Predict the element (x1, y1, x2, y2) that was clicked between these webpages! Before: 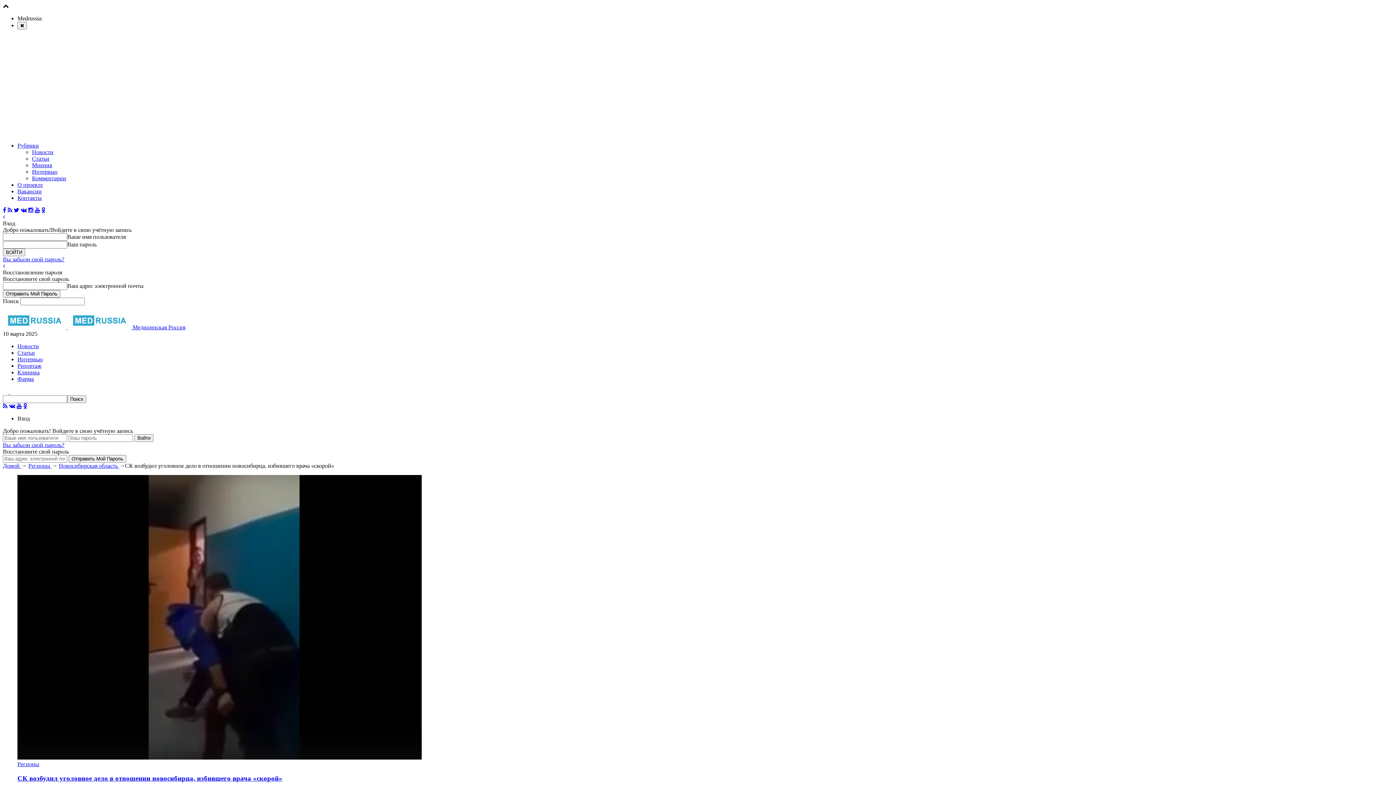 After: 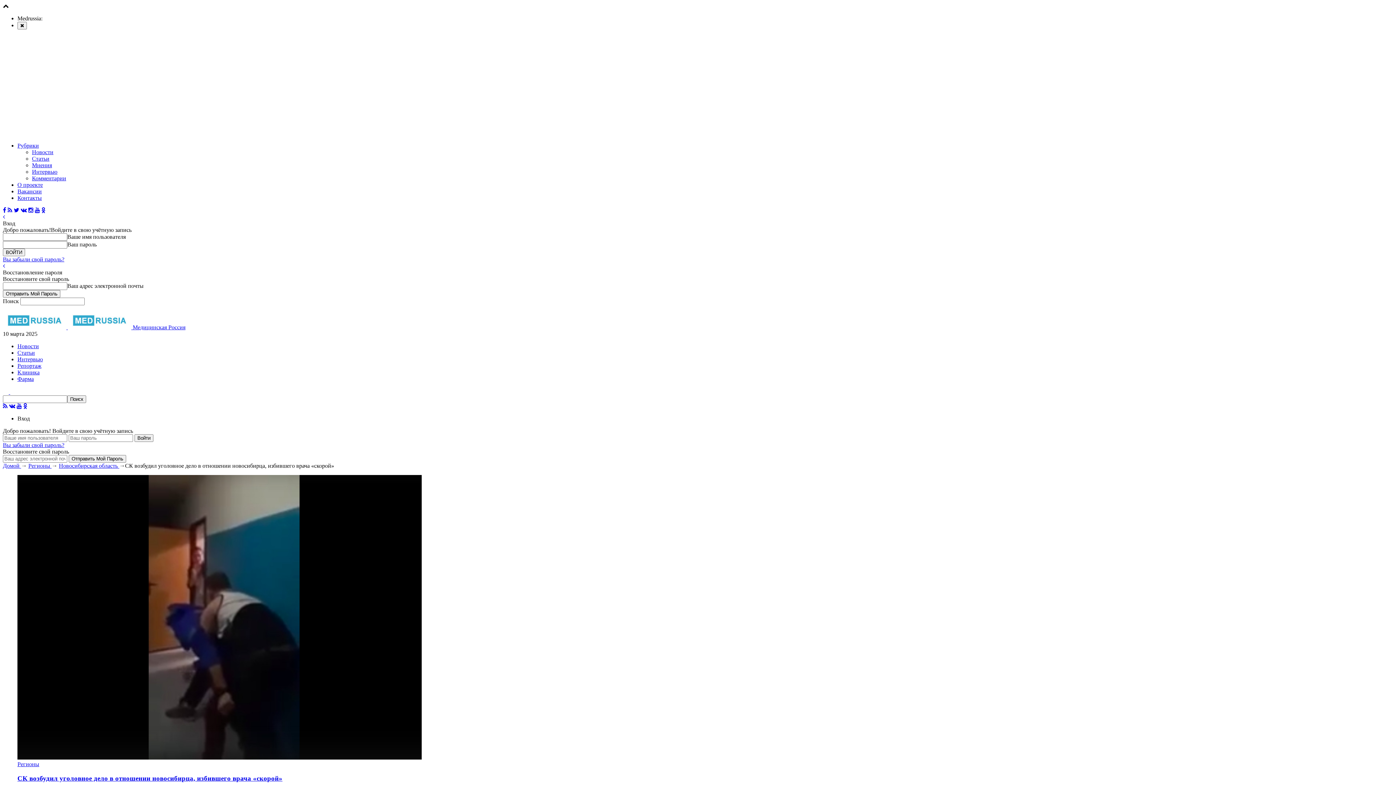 Action: bbox: (2, 207, 6, 213)